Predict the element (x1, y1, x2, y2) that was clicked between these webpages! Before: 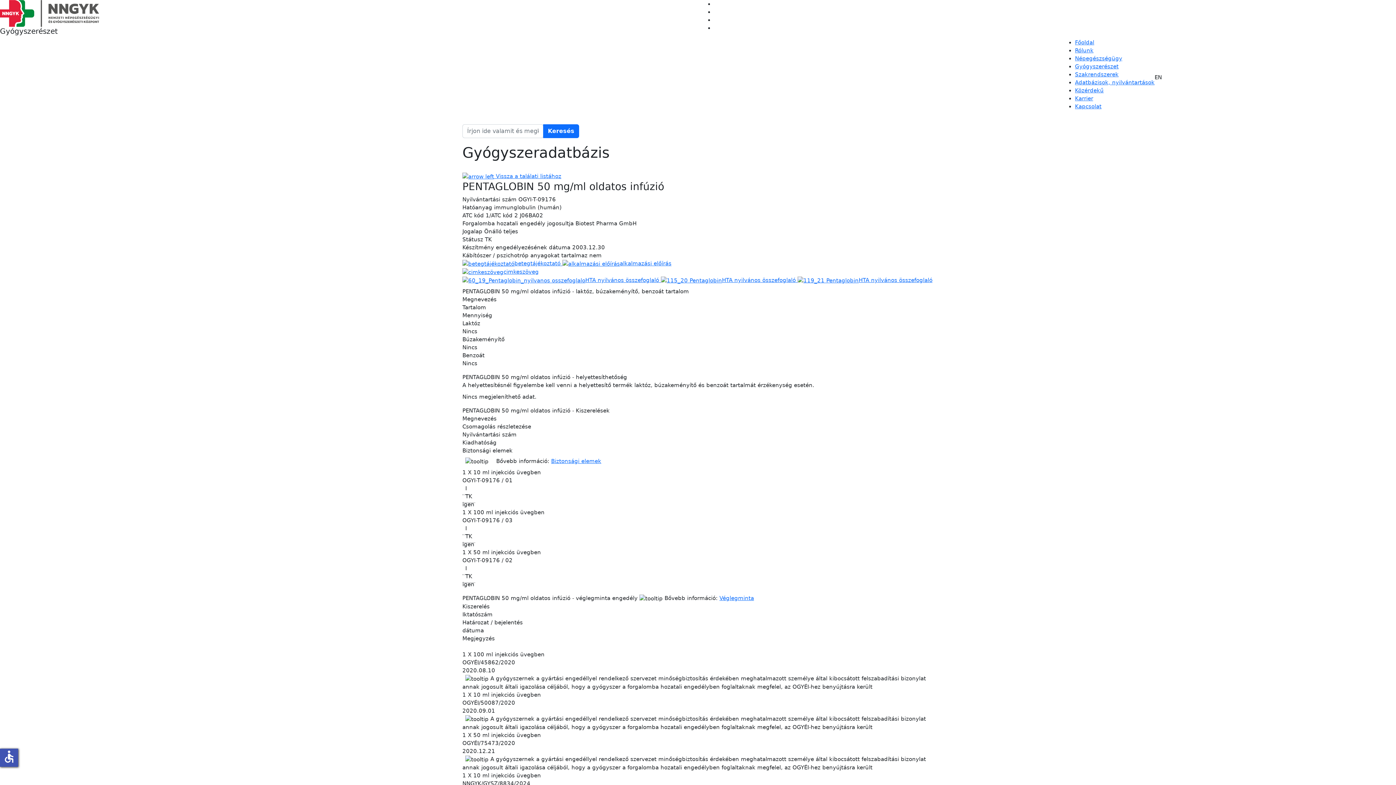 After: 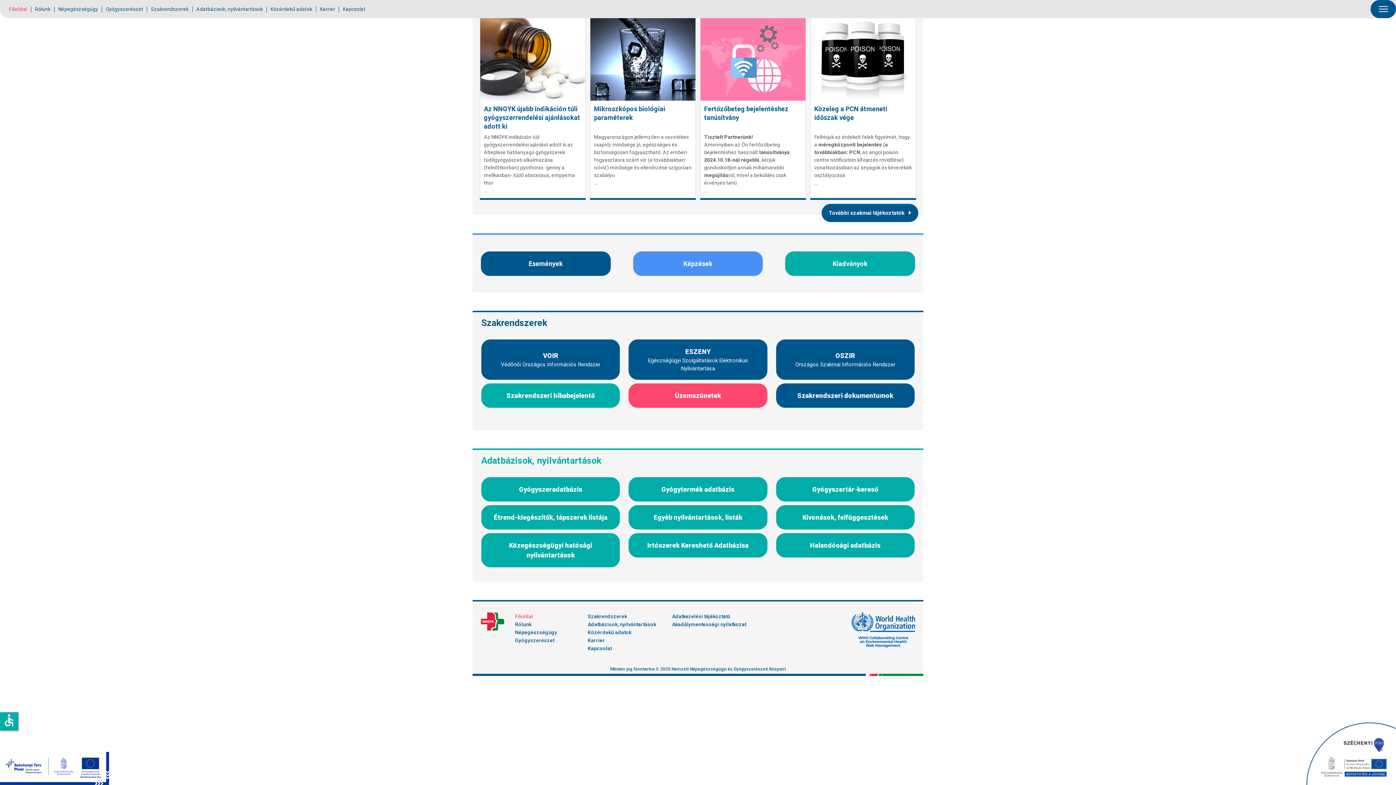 Action: bbox: (1075, 71, 1118, 77) label: Szakrendszerek